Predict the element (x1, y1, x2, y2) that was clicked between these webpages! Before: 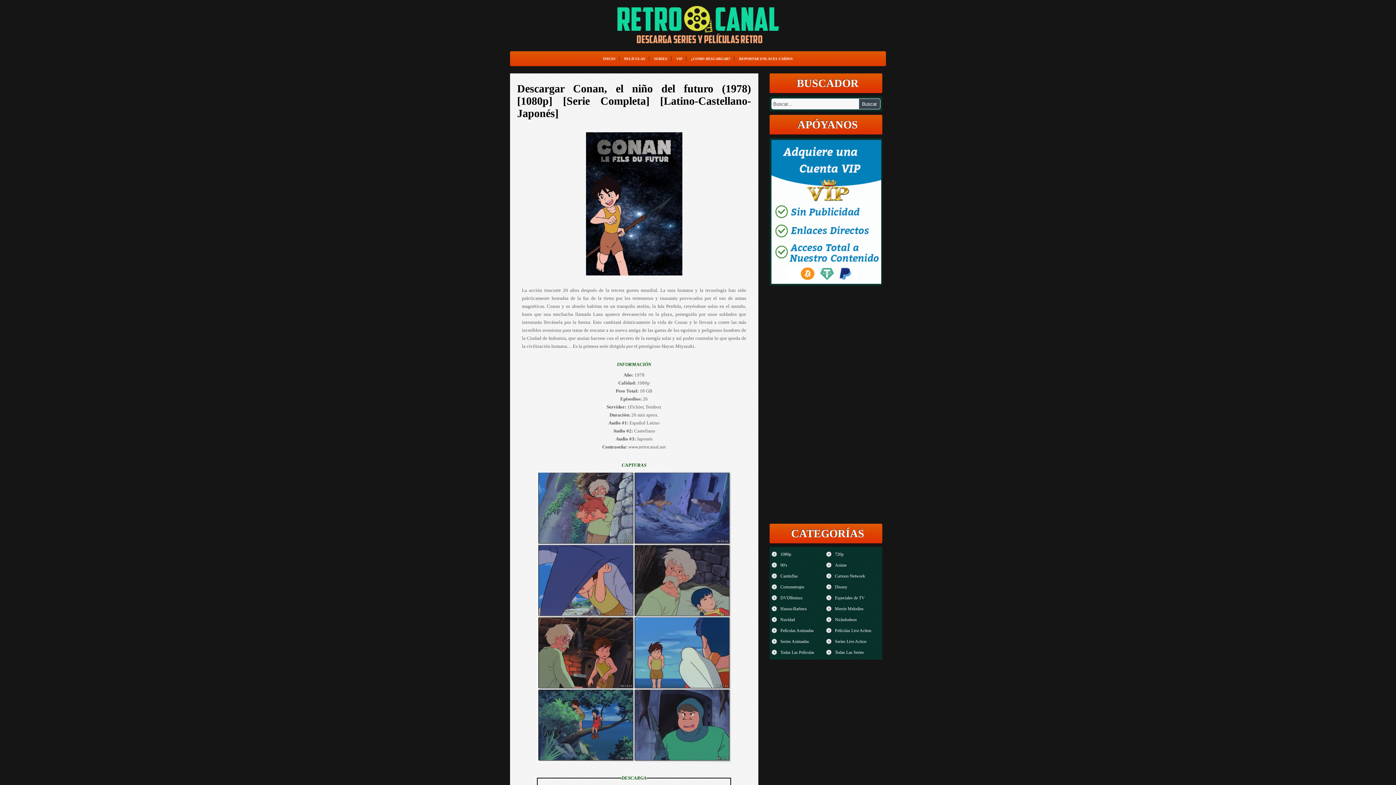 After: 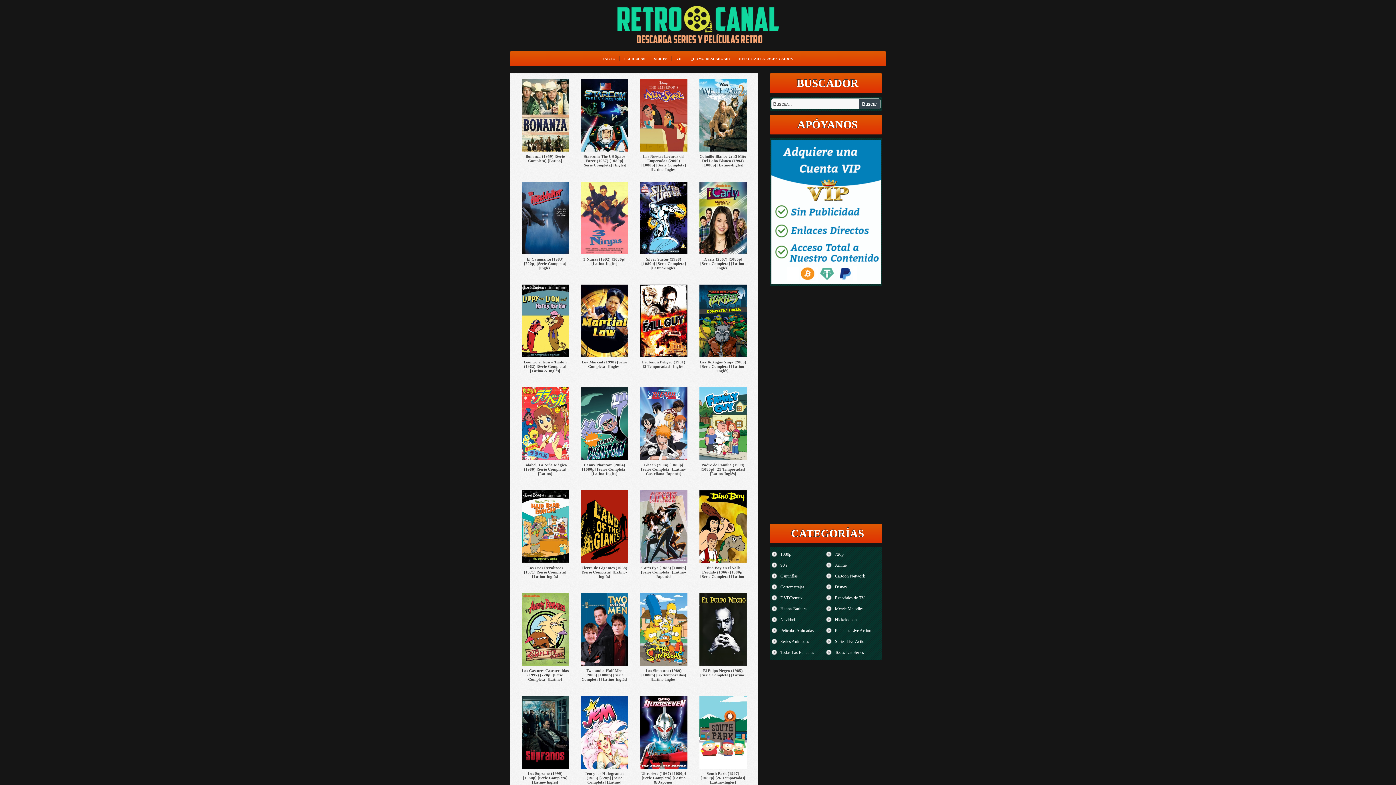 Action: bbox: (650, 53, 671, 64) label: SERIES